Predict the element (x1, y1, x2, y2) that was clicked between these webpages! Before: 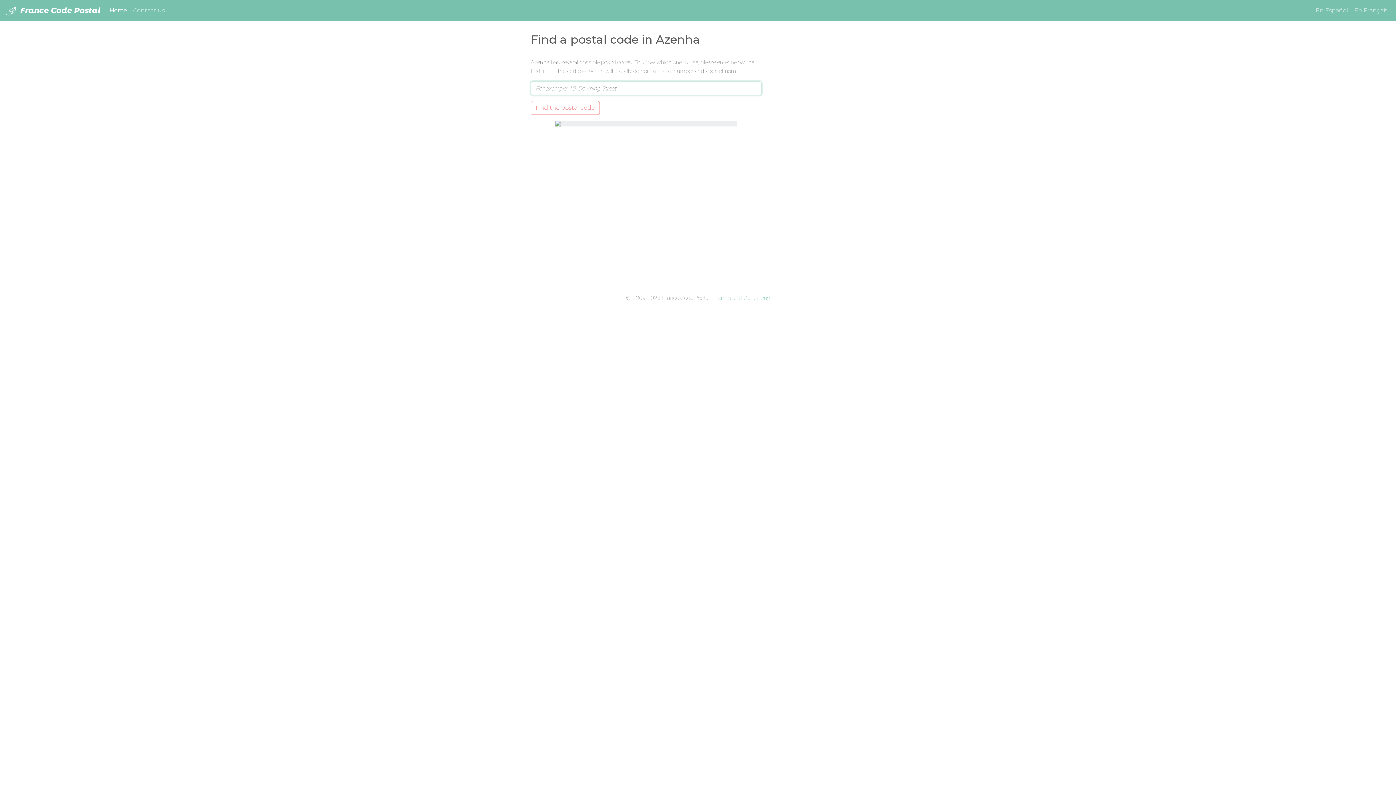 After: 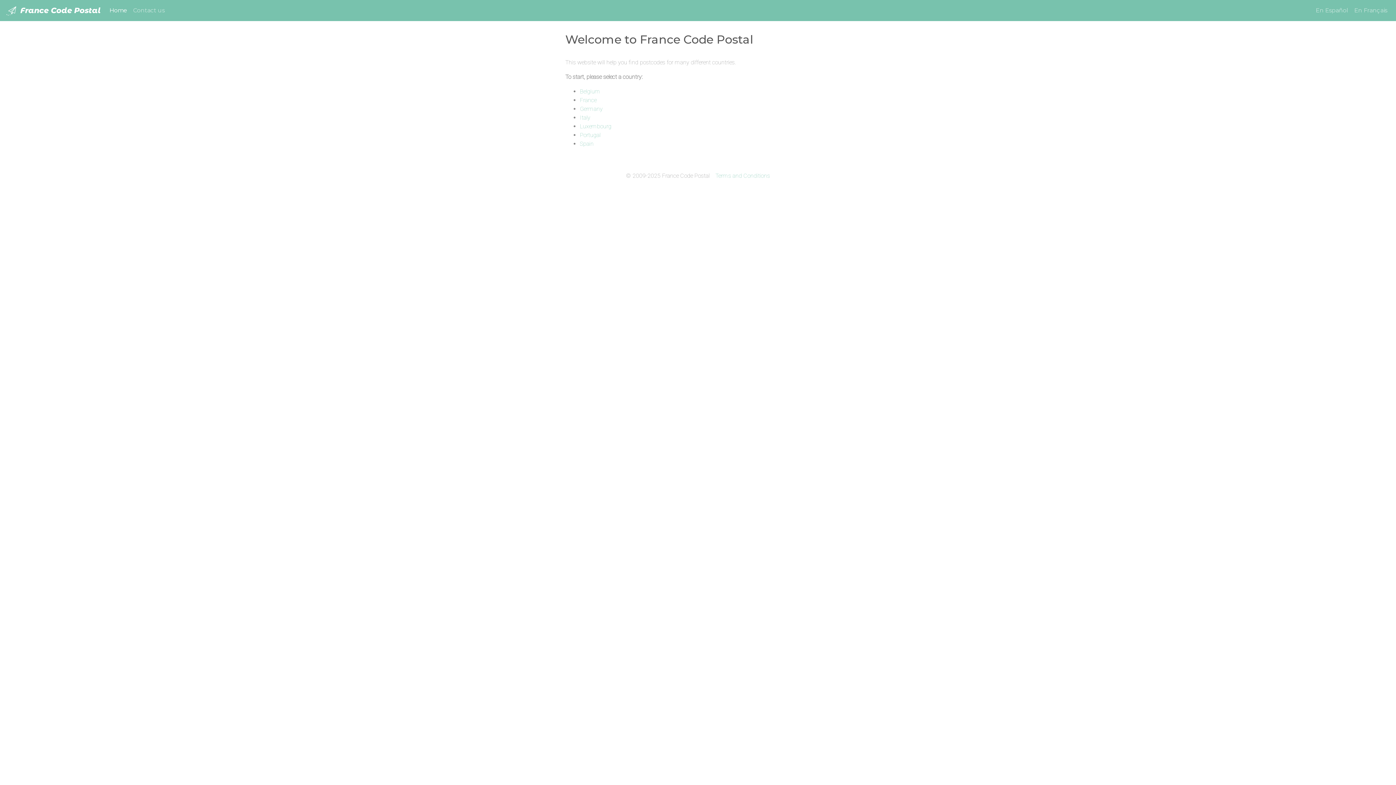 Action: bbox: (106, 3, 130, 17) label: Home
(current)